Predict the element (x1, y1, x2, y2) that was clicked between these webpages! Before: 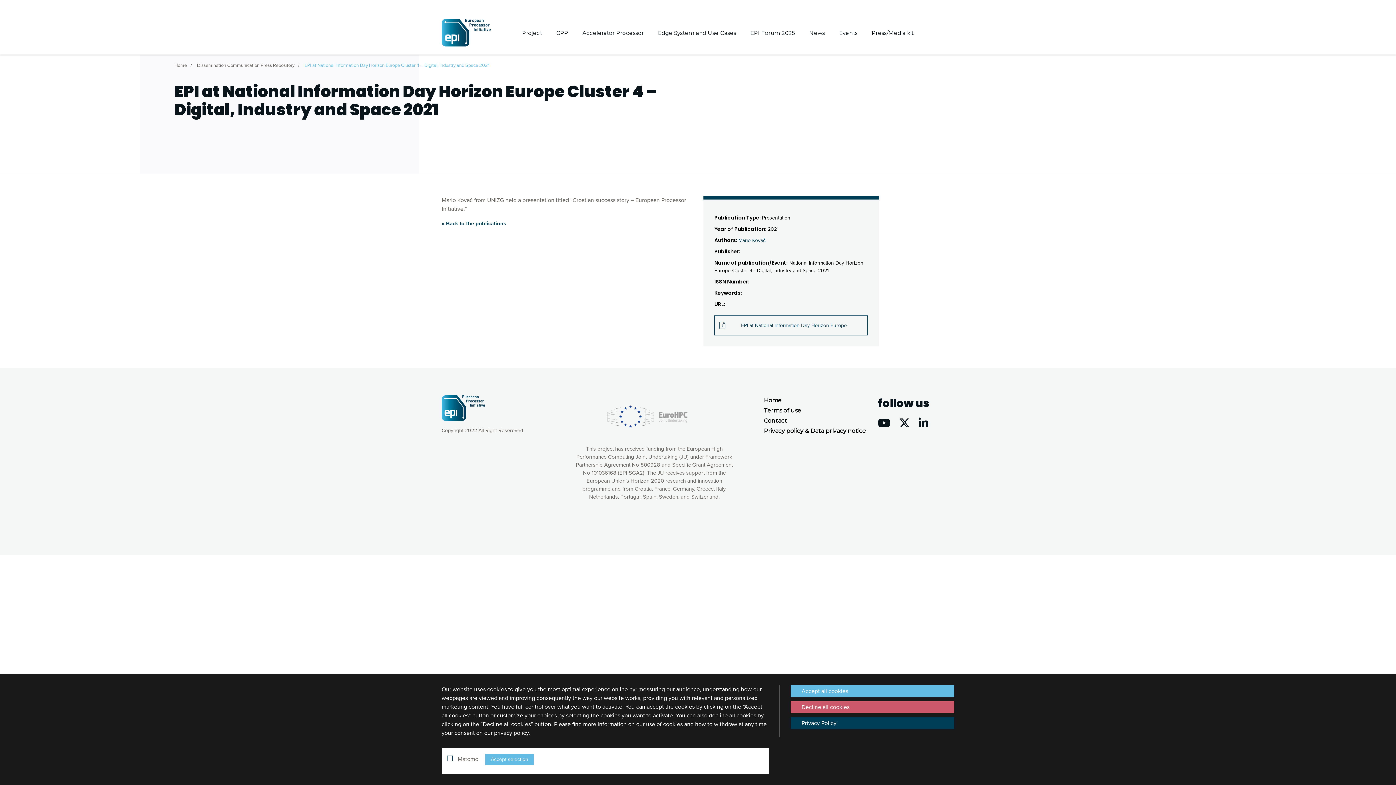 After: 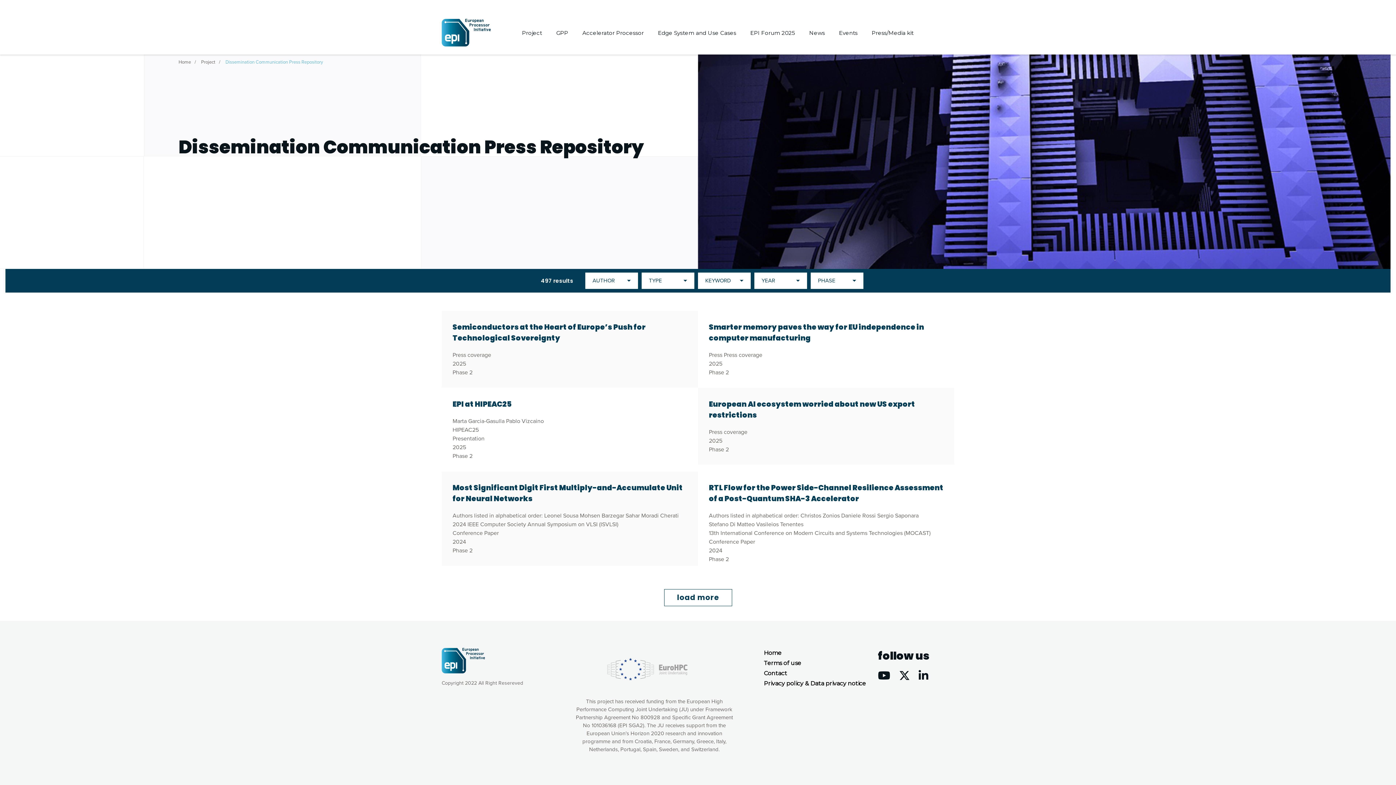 Action: bbox: (441, 220, 506, 226) label: « Back to the publications